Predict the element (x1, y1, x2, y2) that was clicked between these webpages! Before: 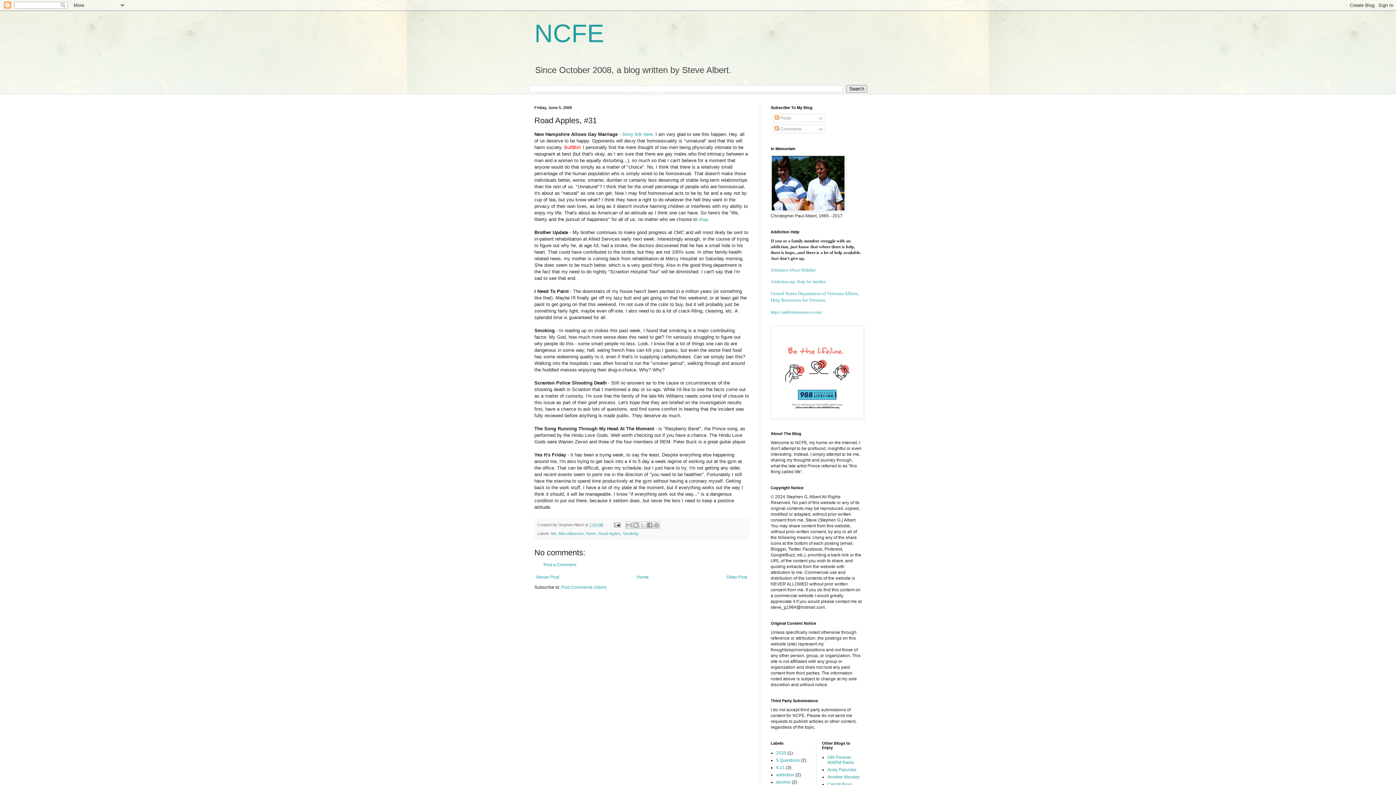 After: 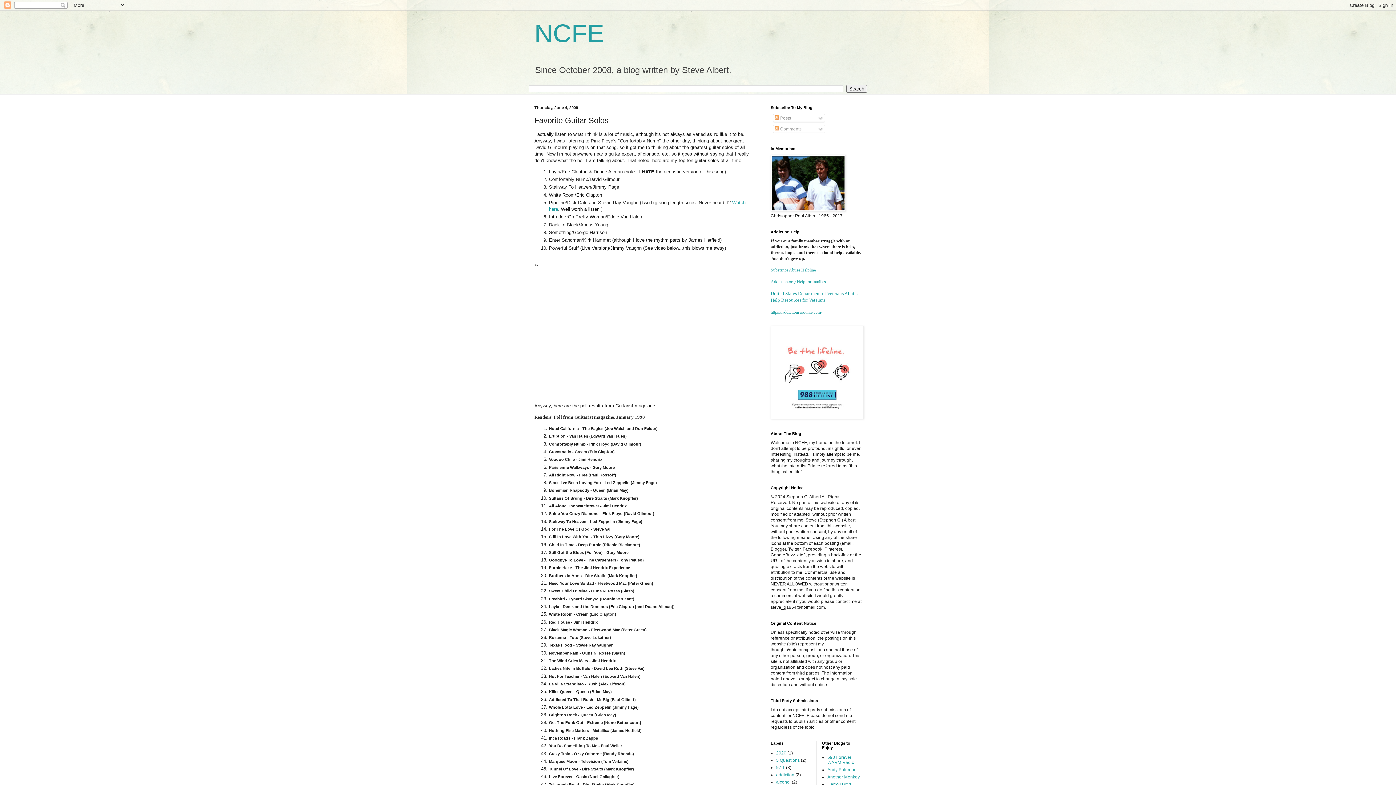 Action: label: Older Post bbox: (724, 573, 749, 581)